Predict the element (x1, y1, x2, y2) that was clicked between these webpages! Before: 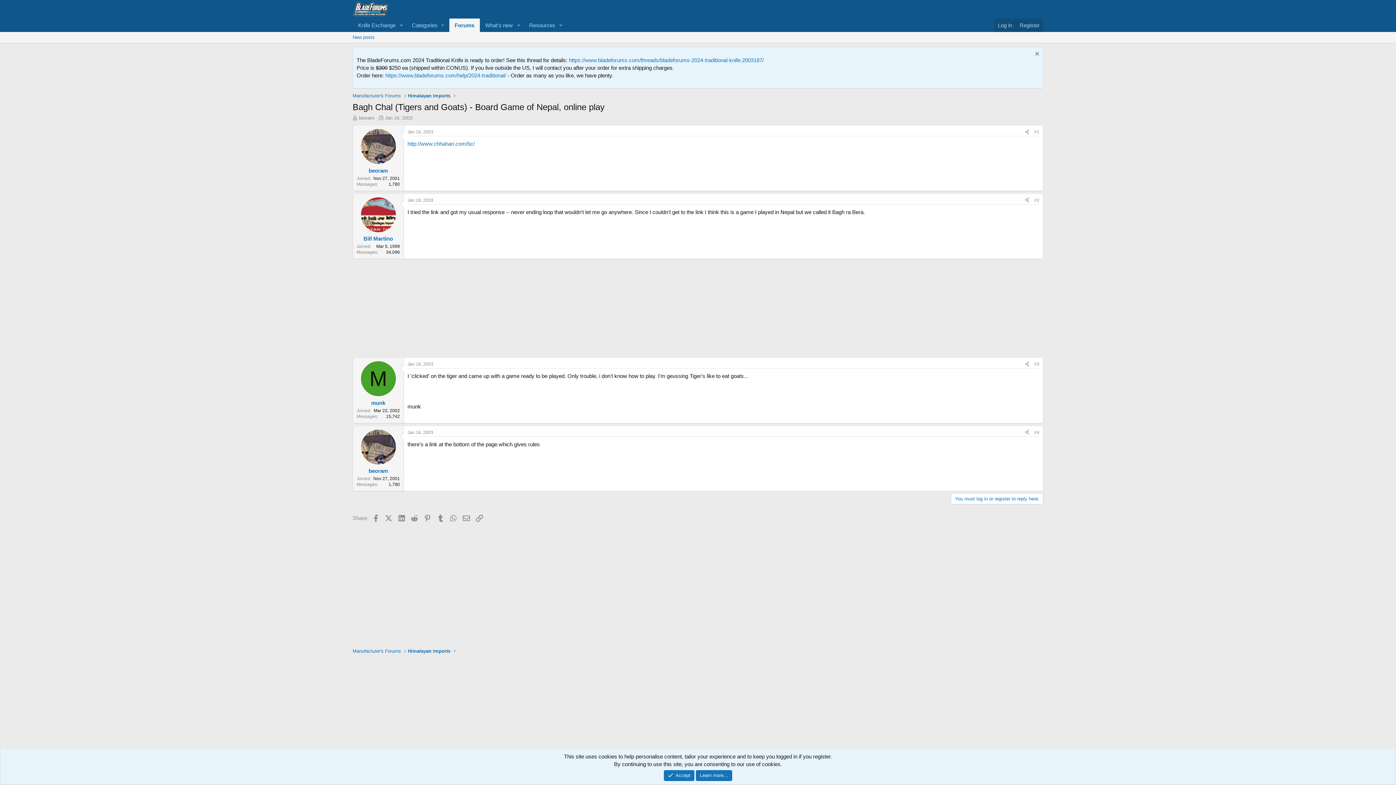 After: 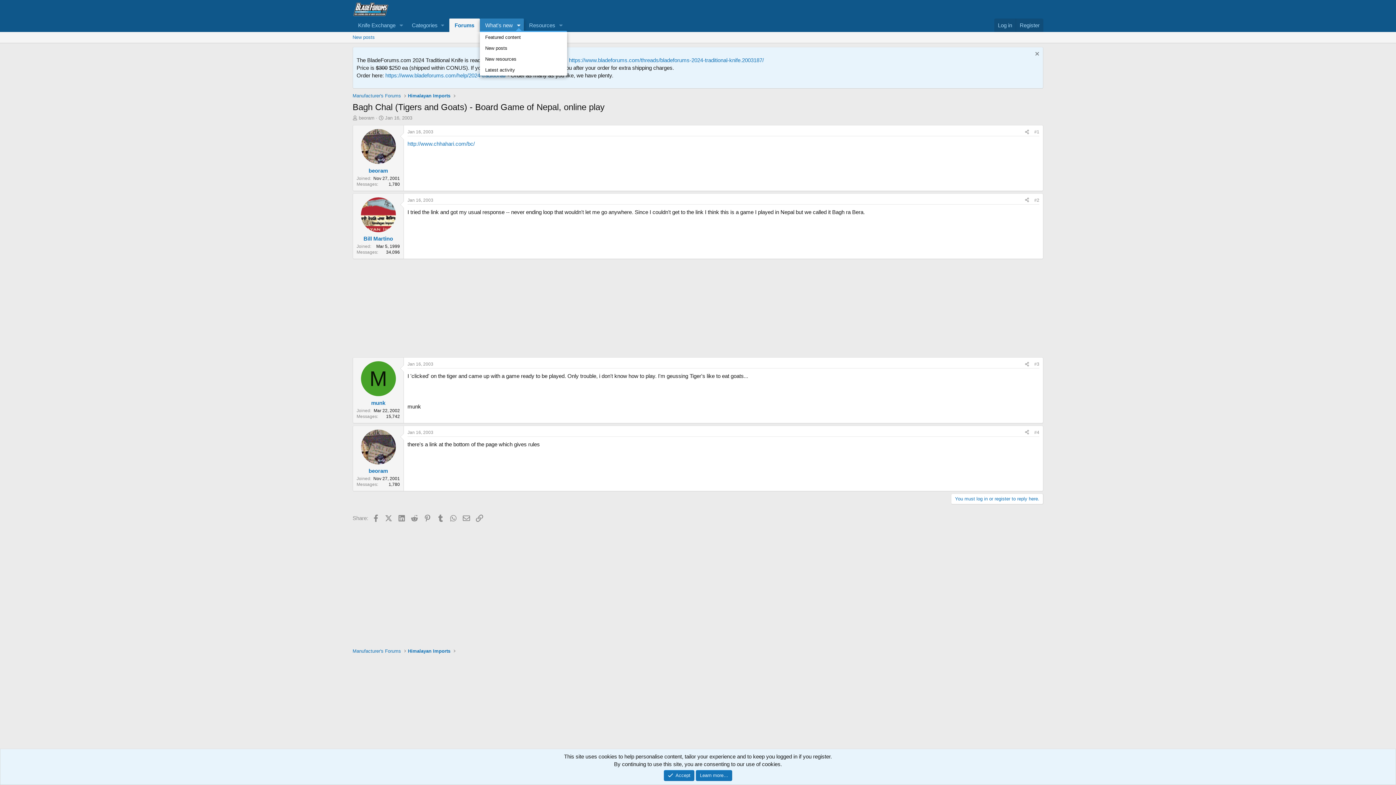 Action: bbox: (513, 18, 523, 32) label: Toggle expanded